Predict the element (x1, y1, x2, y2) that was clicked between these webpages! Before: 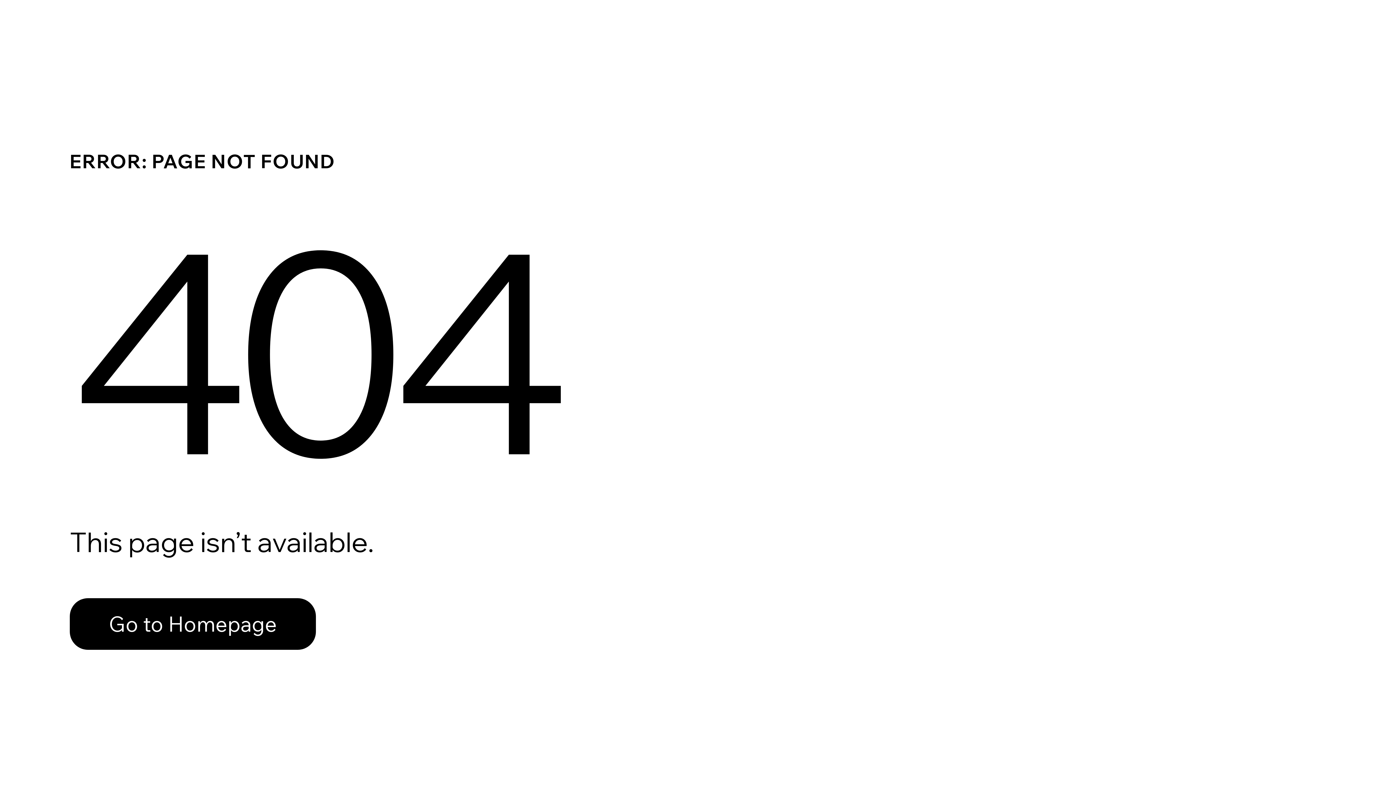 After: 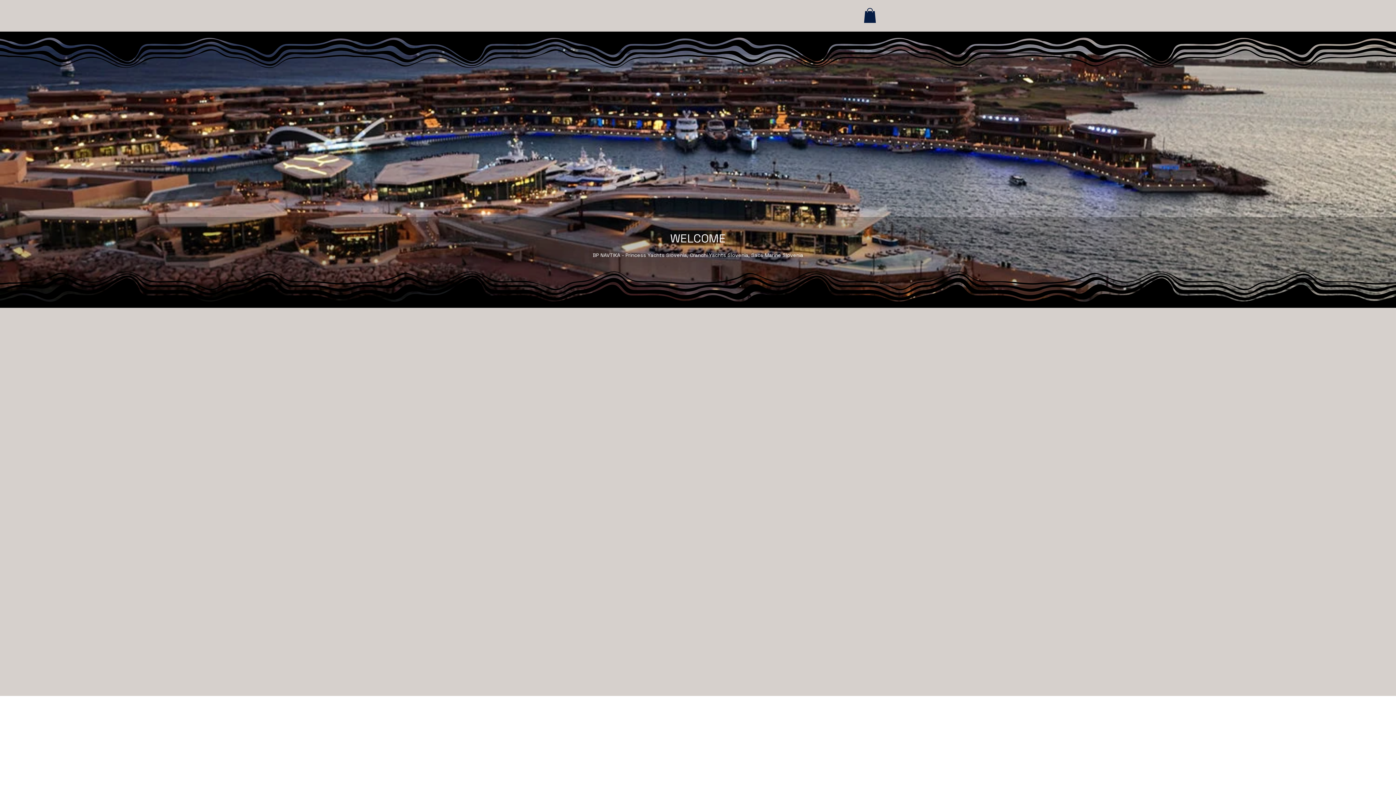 Action: label: Go to Homepage bbox: (69, 582, 768, 659)